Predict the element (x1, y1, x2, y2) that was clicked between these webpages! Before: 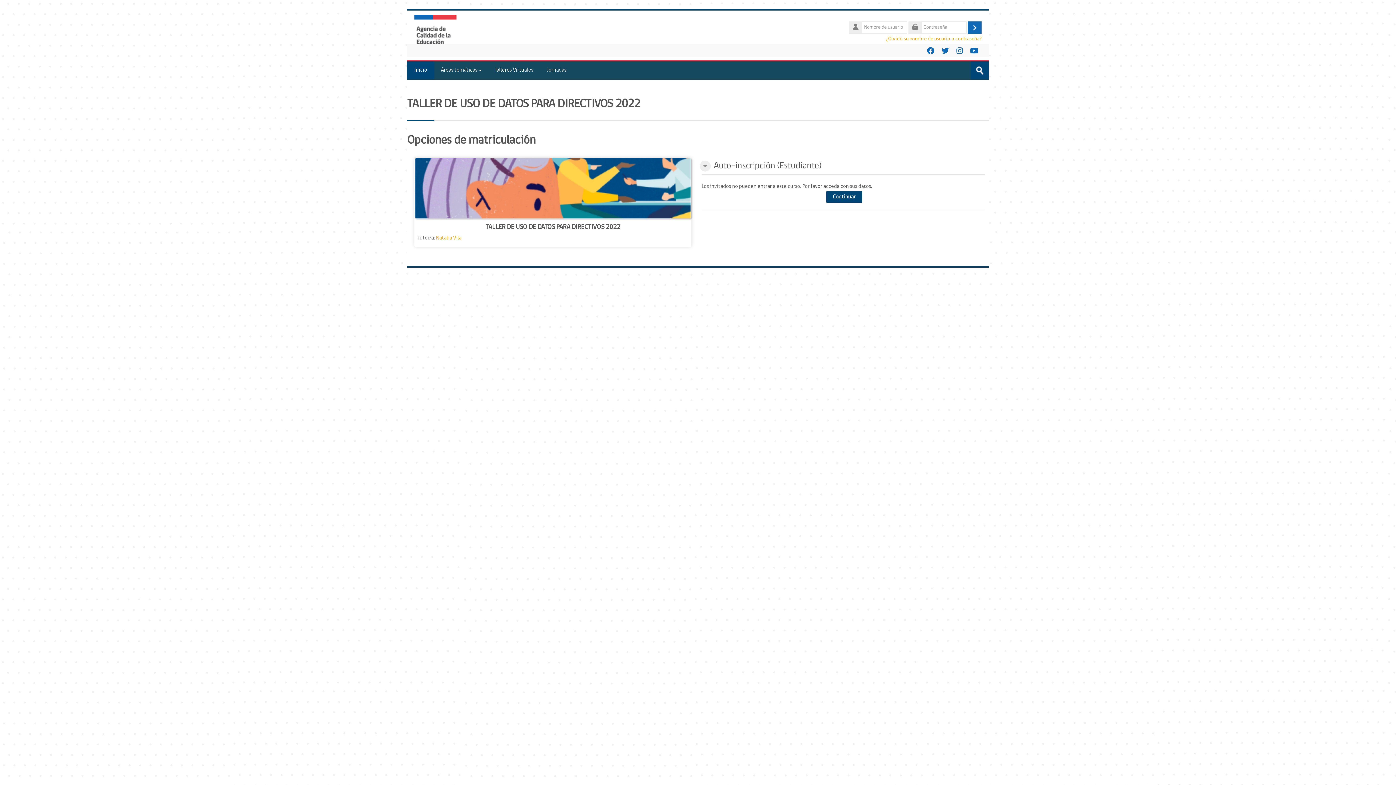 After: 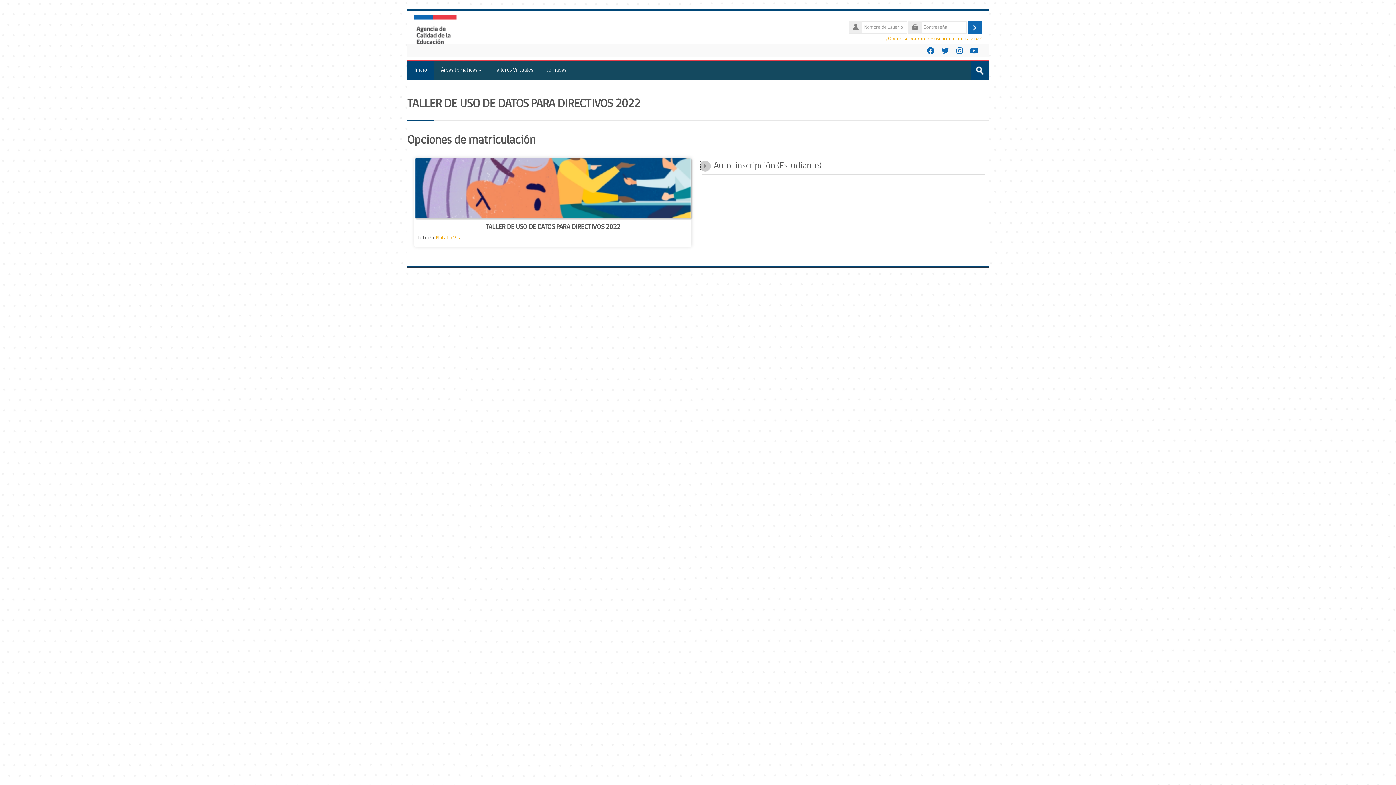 Action: label: Auto-inscripción (Estudiante) bbox: (700, 160, 710, 171)